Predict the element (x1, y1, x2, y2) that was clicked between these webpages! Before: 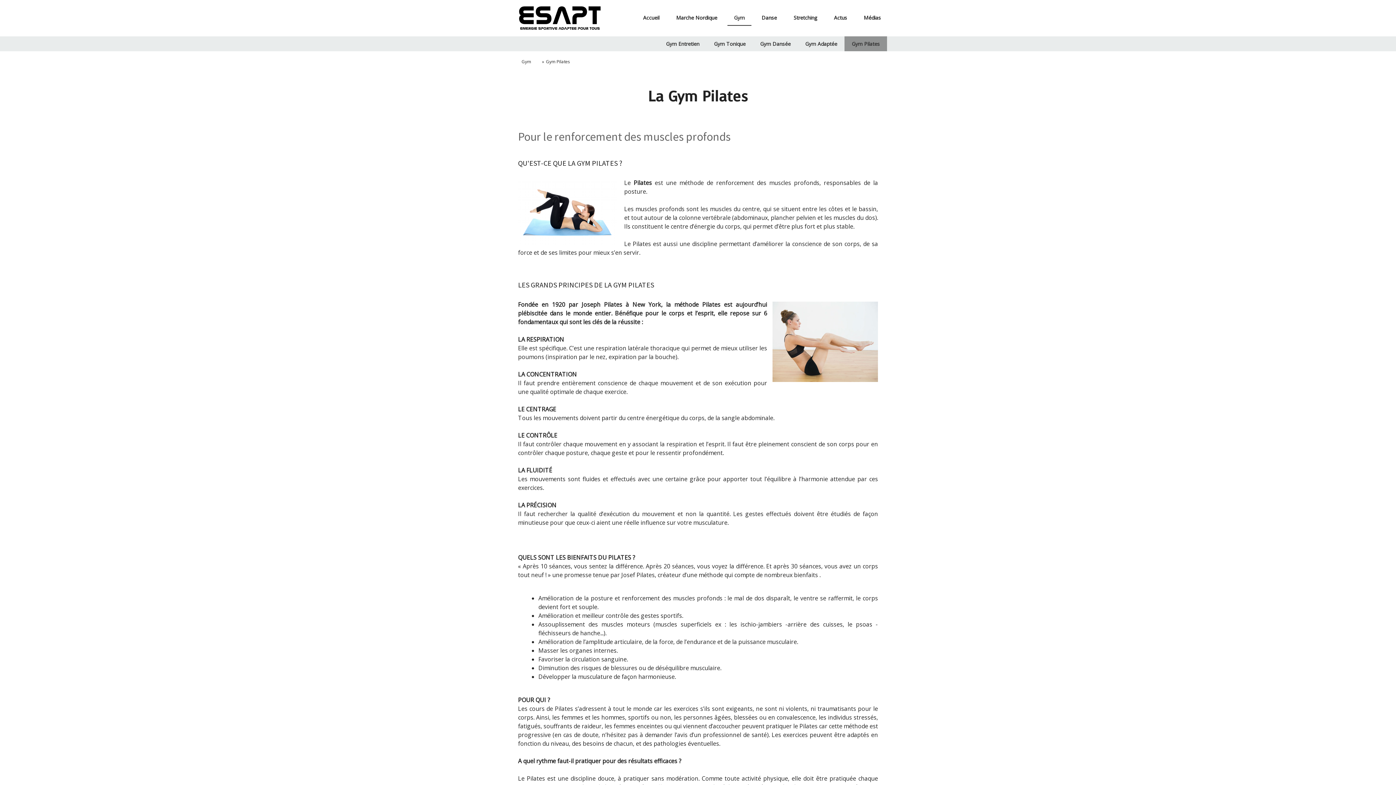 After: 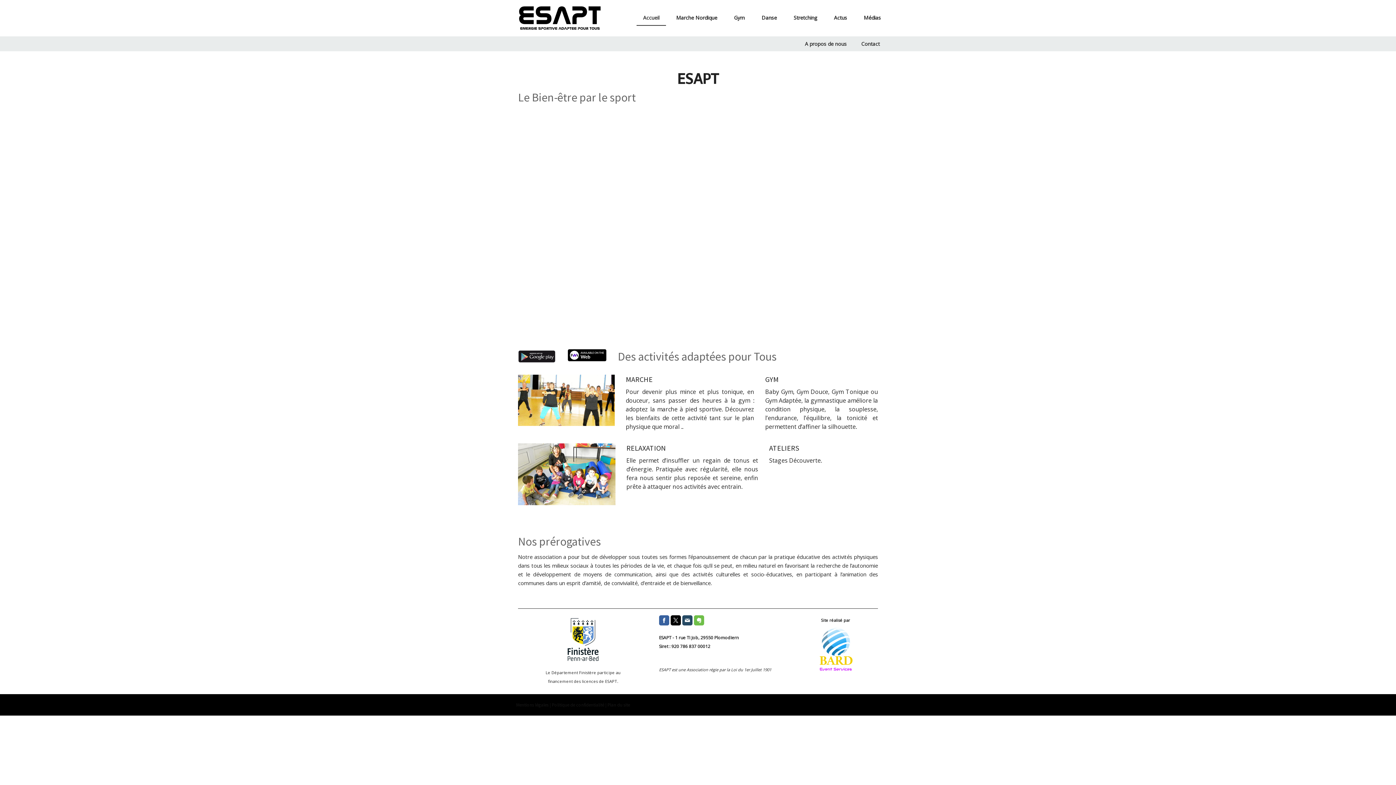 Action: label: Accueil bbox: (636, 10, 666, 25)